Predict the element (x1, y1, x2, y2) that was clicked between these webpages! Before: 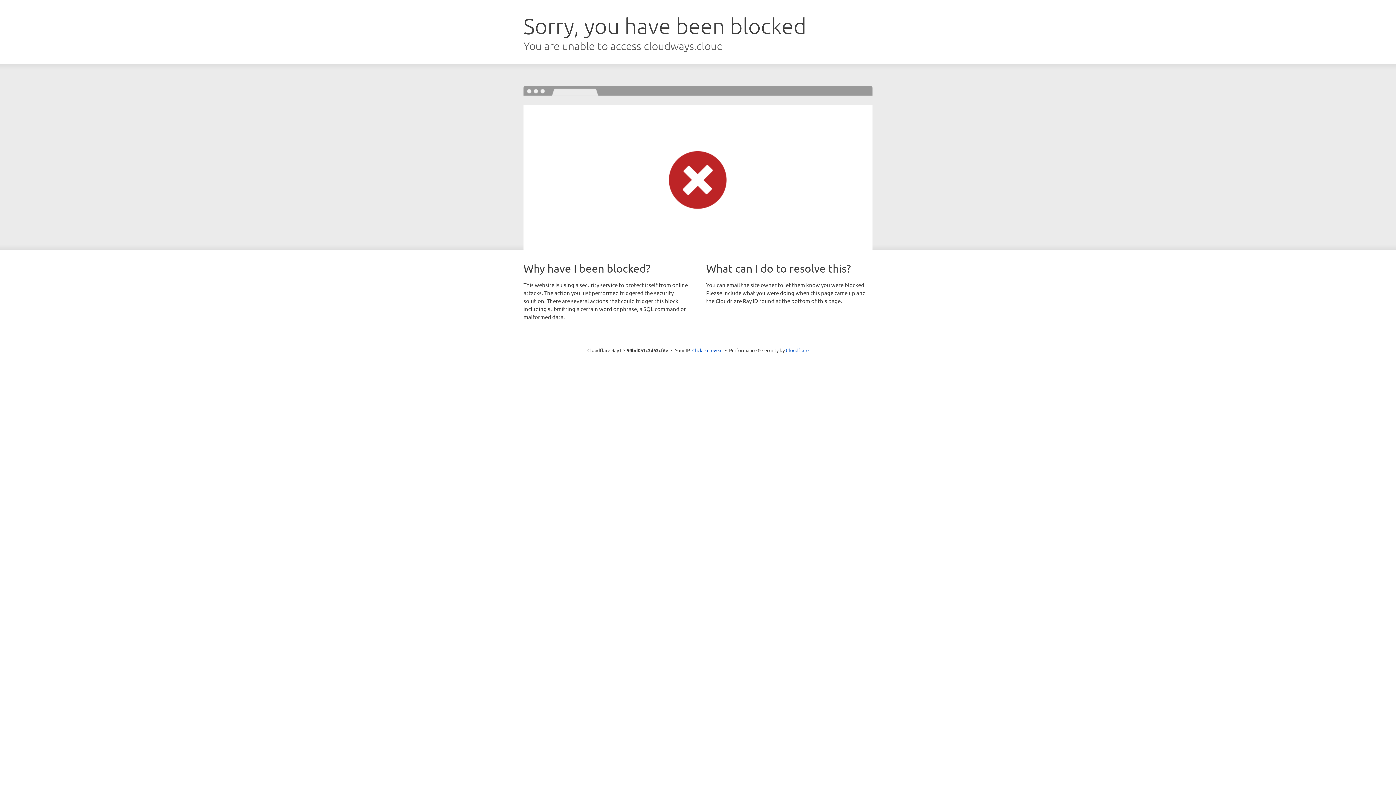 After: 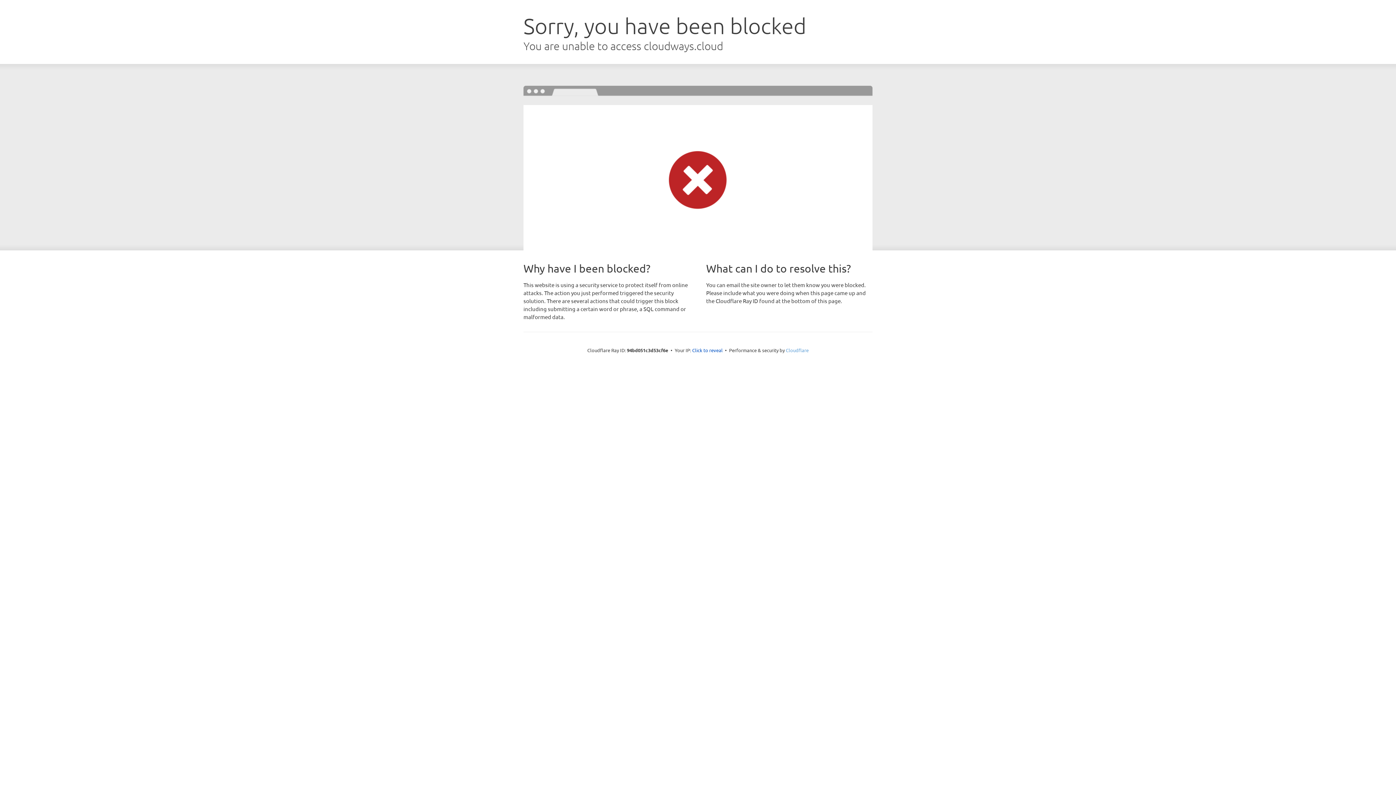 Action: label: Cloudflare bbox: (786, 347, 808, 353)